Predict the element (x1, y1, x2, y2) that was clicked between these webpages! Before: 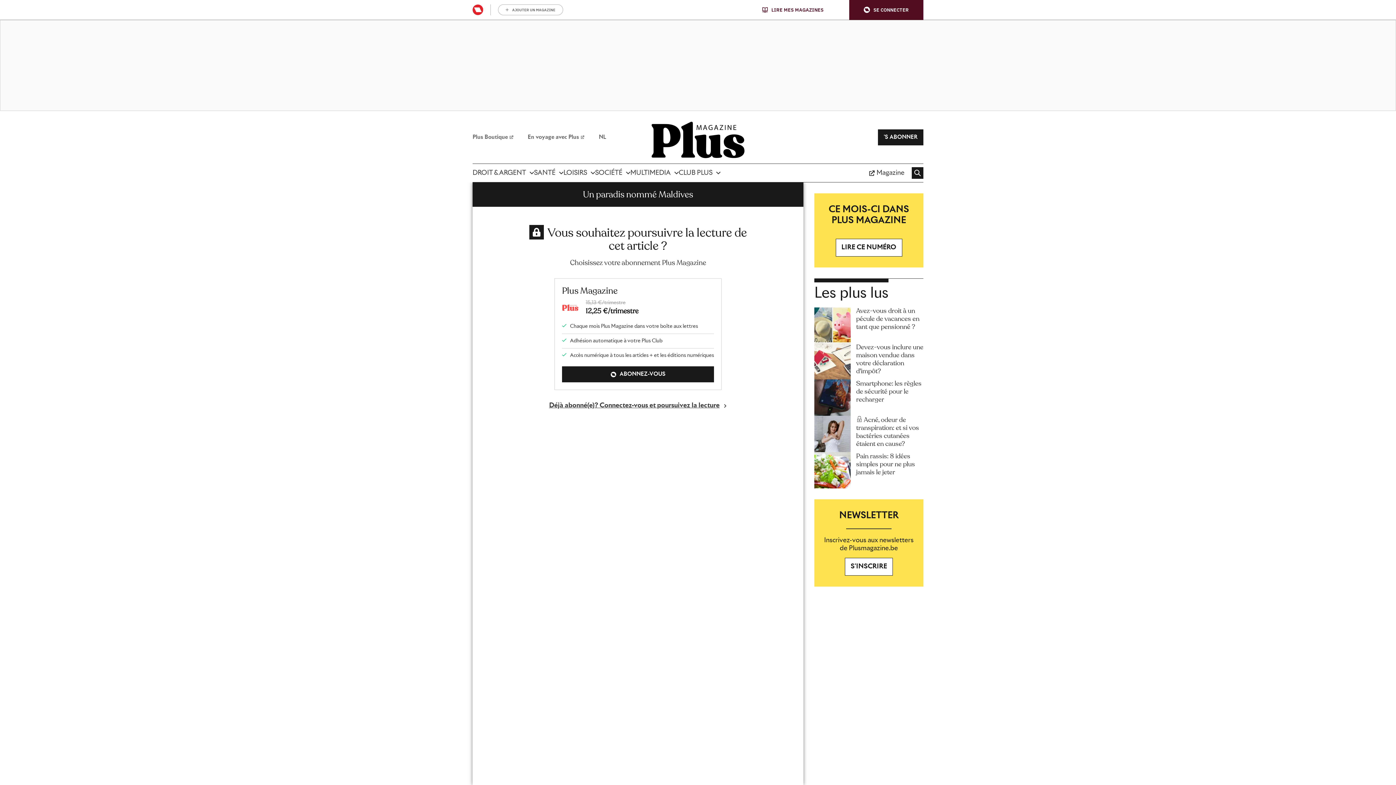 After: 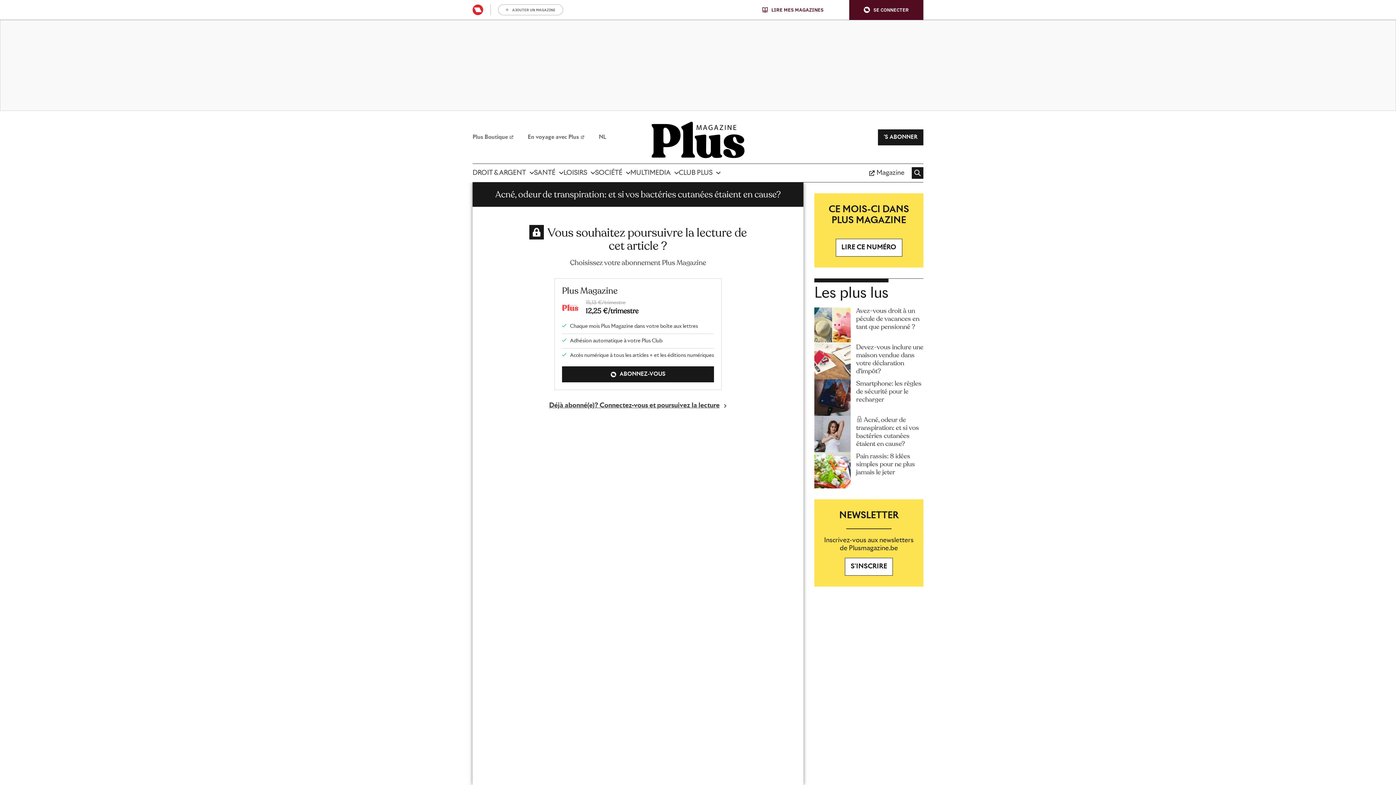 Action: bbox: (814, 416, 850, 452)